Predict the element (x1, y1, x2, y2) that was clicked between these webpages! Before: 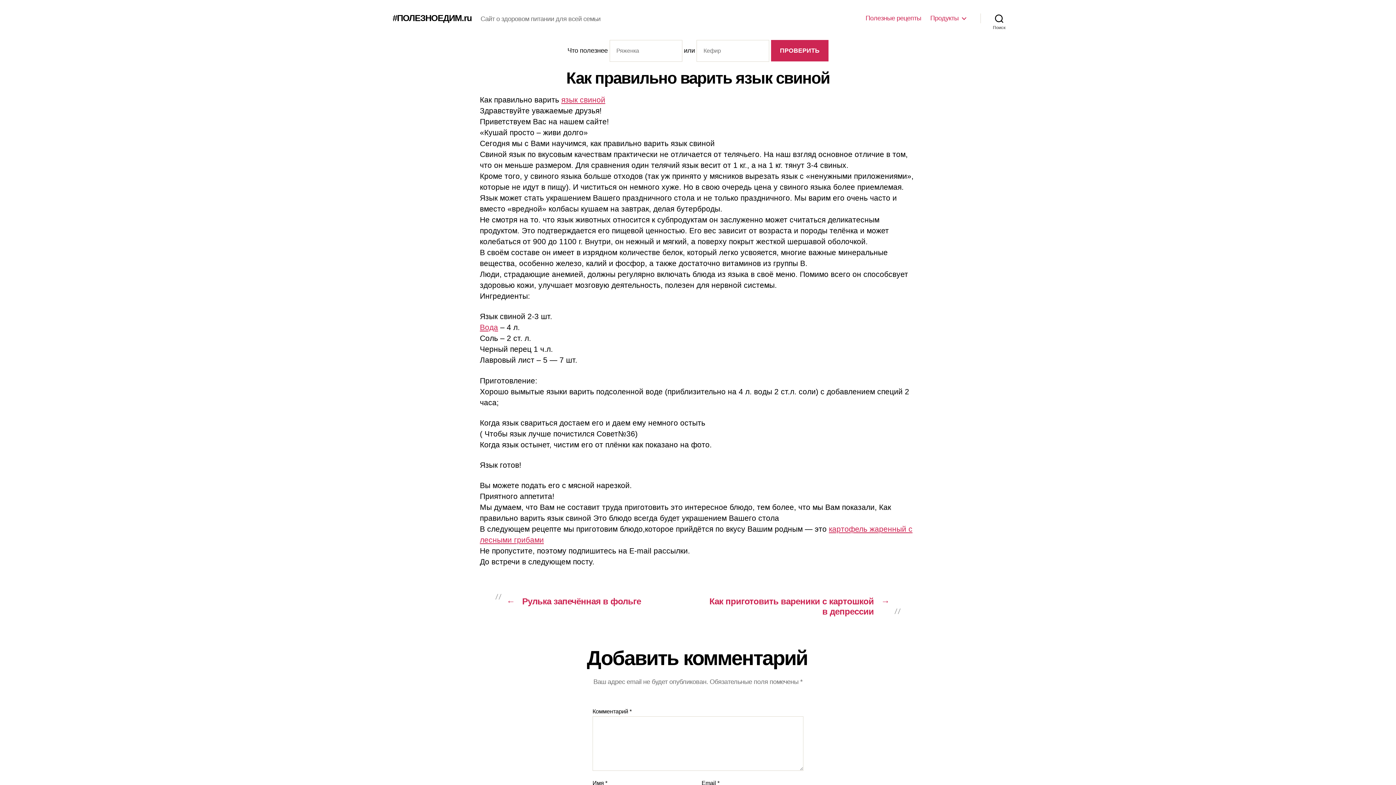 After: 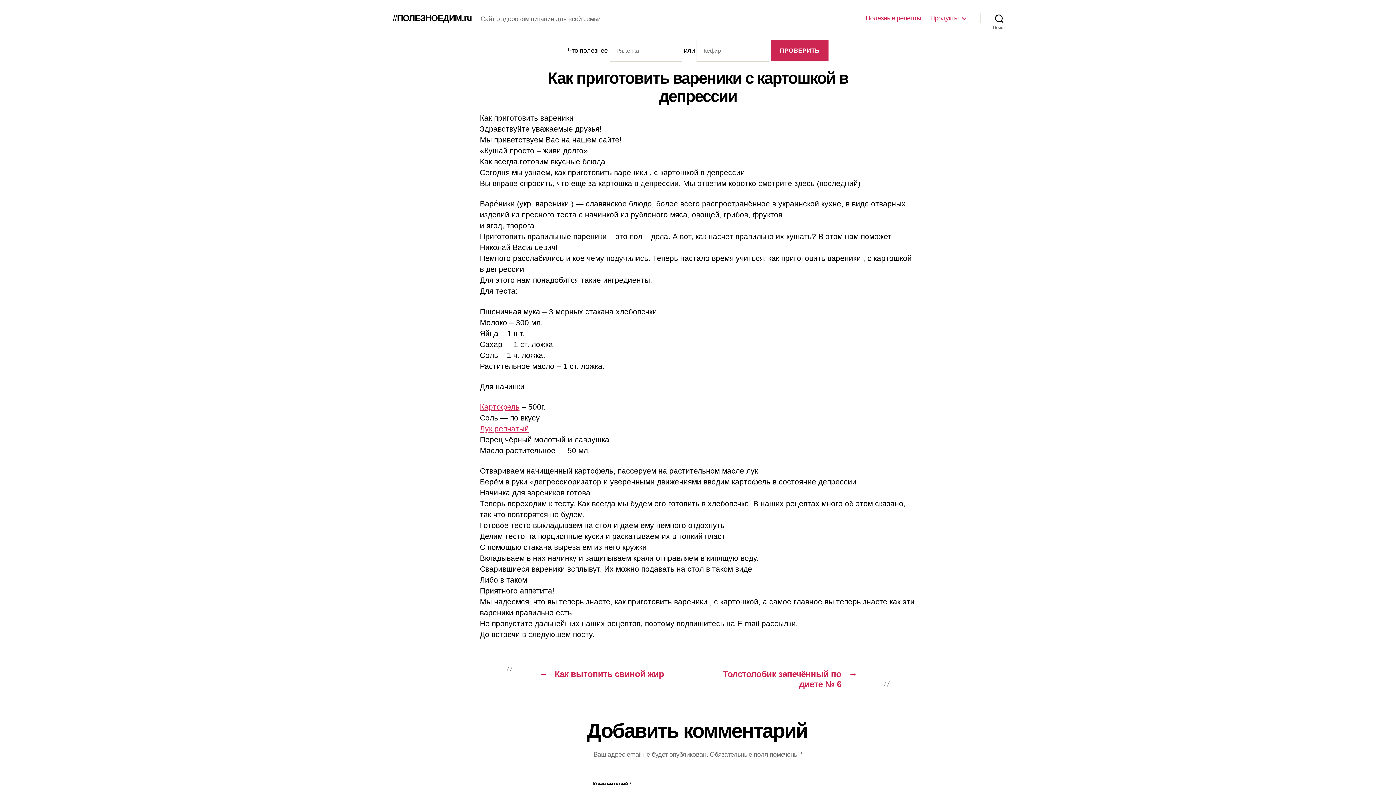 Action: bbox: (705, 596, 889, 617) label: →
Как приготовить вареники с картошкой в депрессии